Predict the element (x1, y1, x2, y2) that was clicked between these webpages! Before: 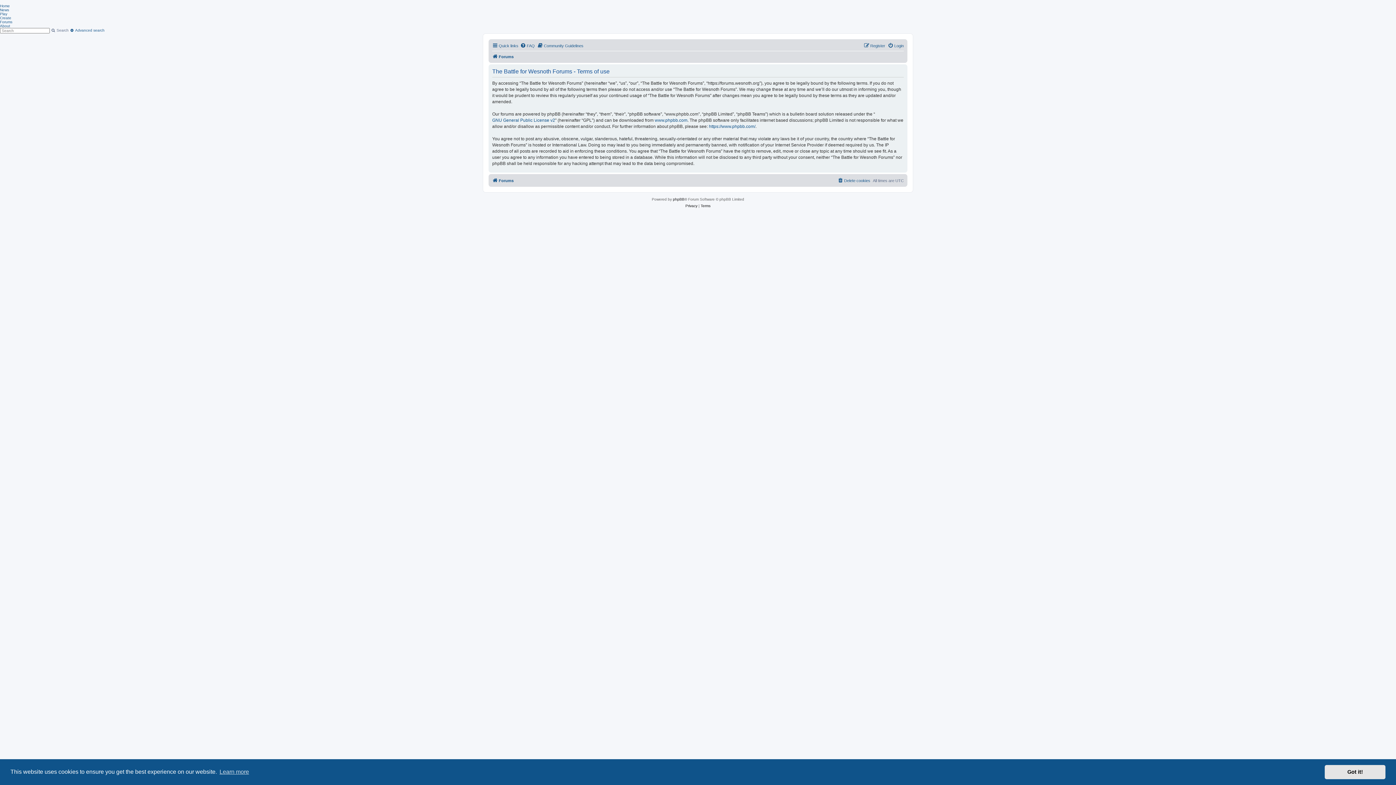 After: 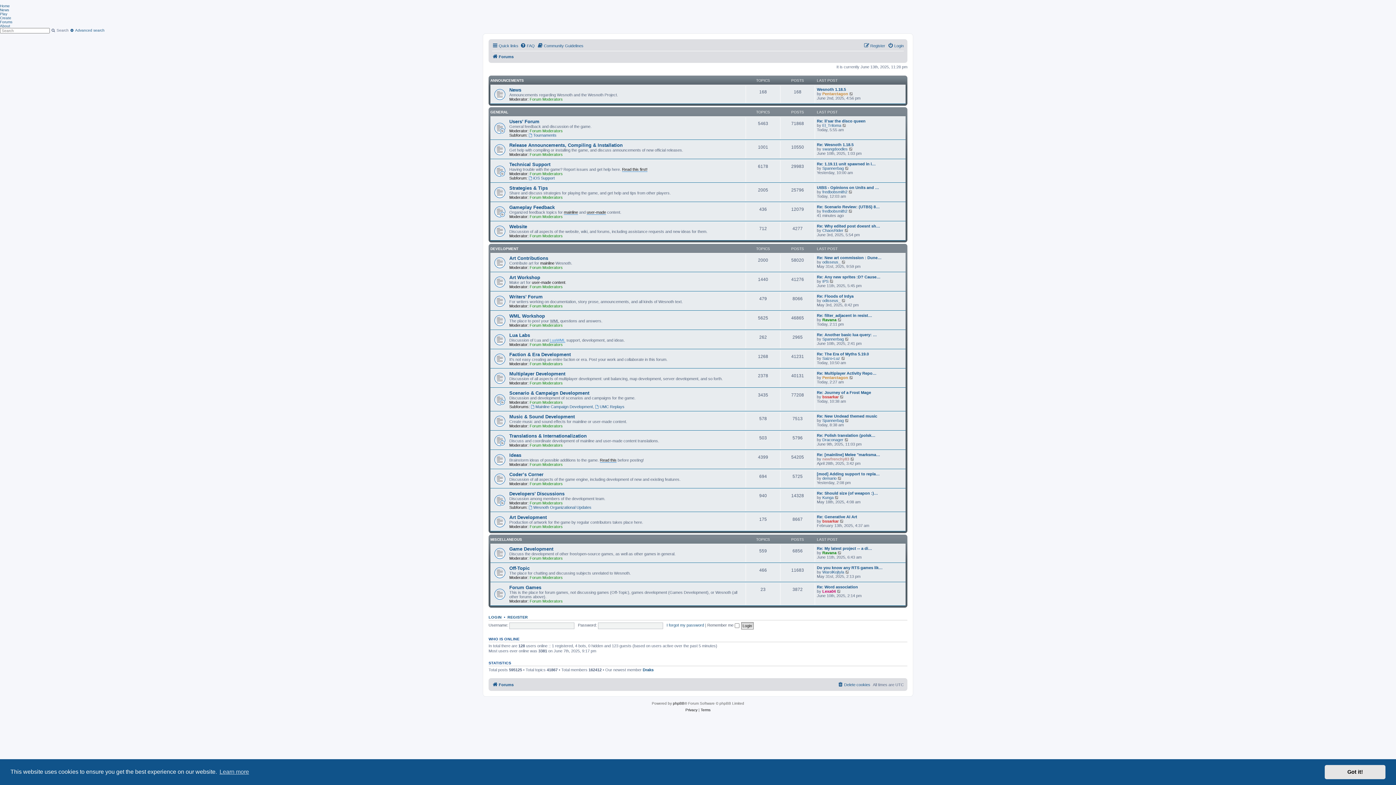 Action: label: Forums bbox: (0, 20, 12, 24)